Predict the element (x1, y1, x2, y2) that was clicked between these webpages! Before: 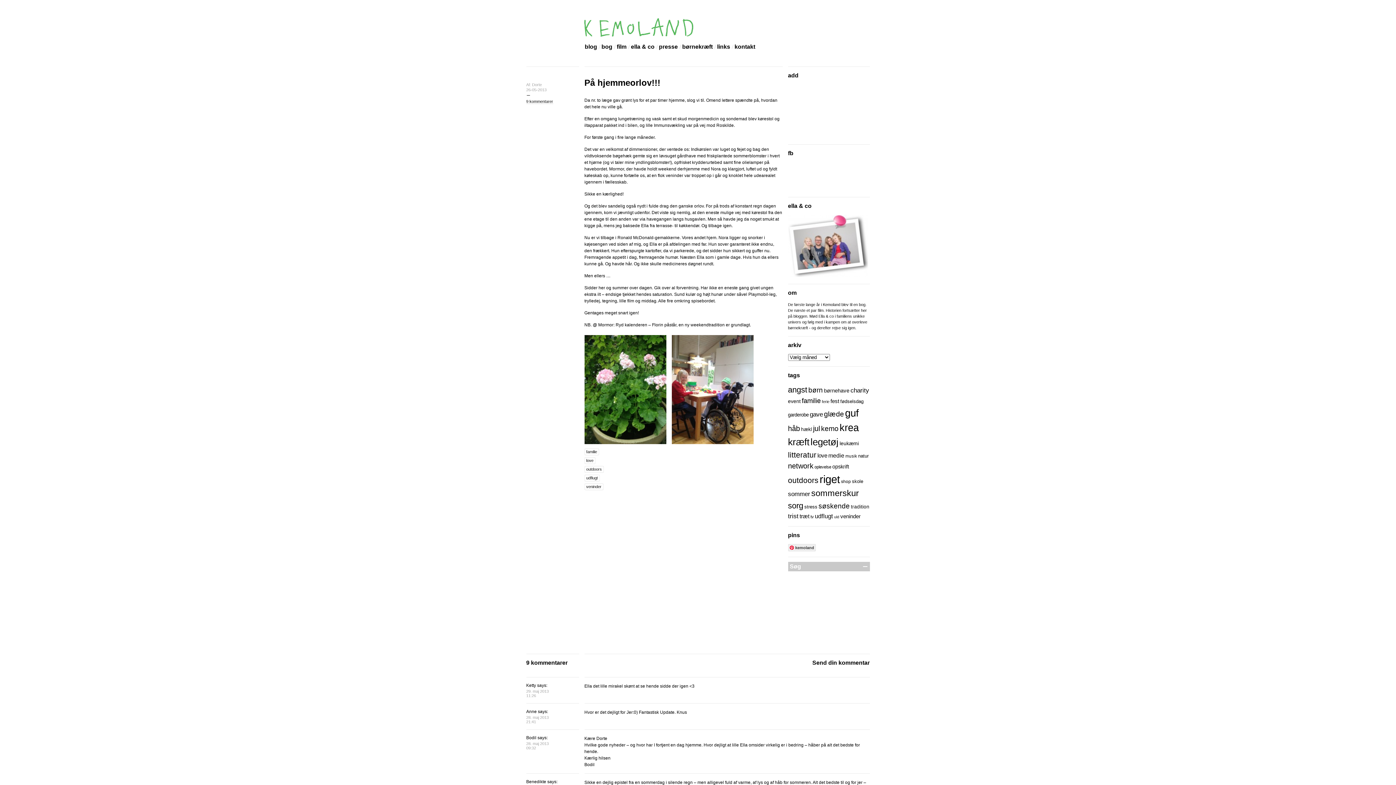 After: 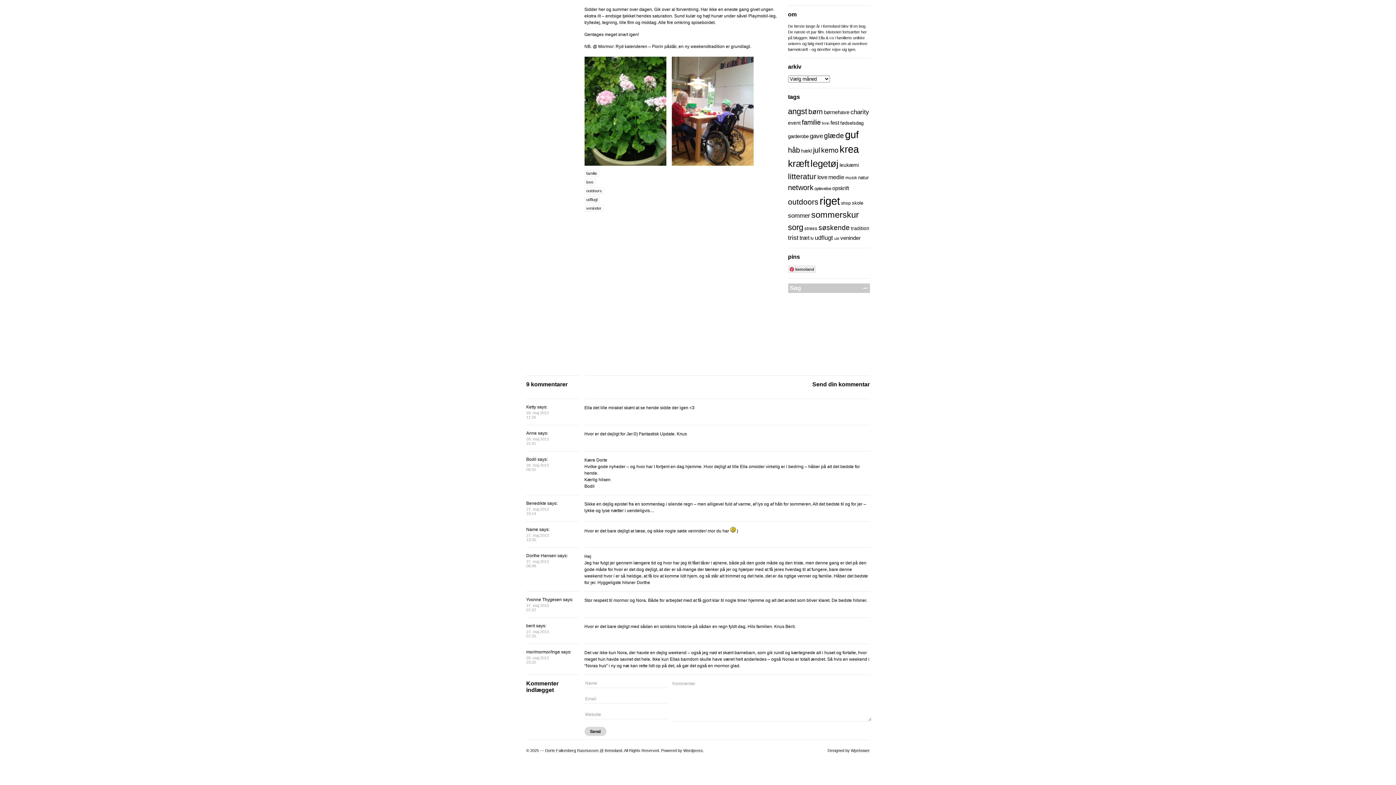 Action: bbox: (812, 660, 870, 666) label: Send din kommentar